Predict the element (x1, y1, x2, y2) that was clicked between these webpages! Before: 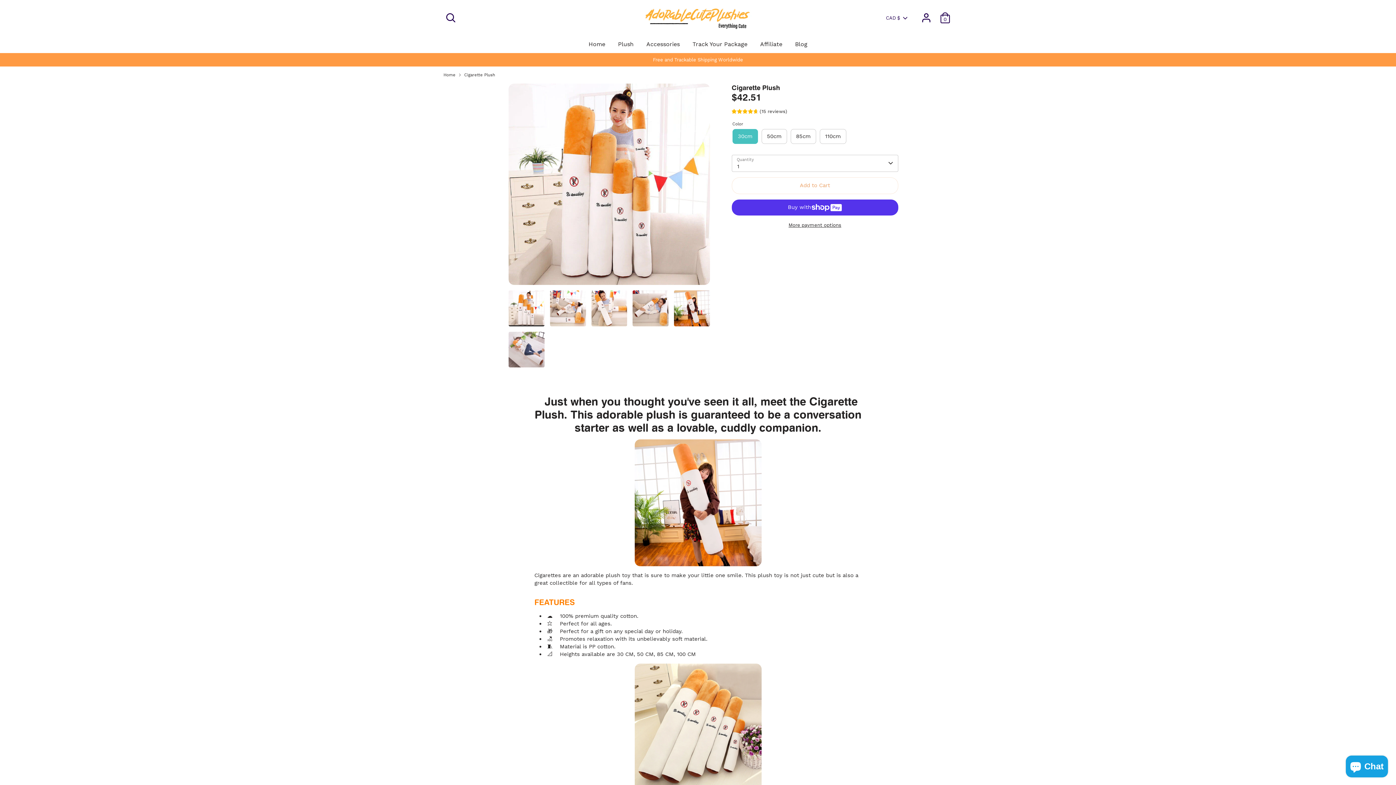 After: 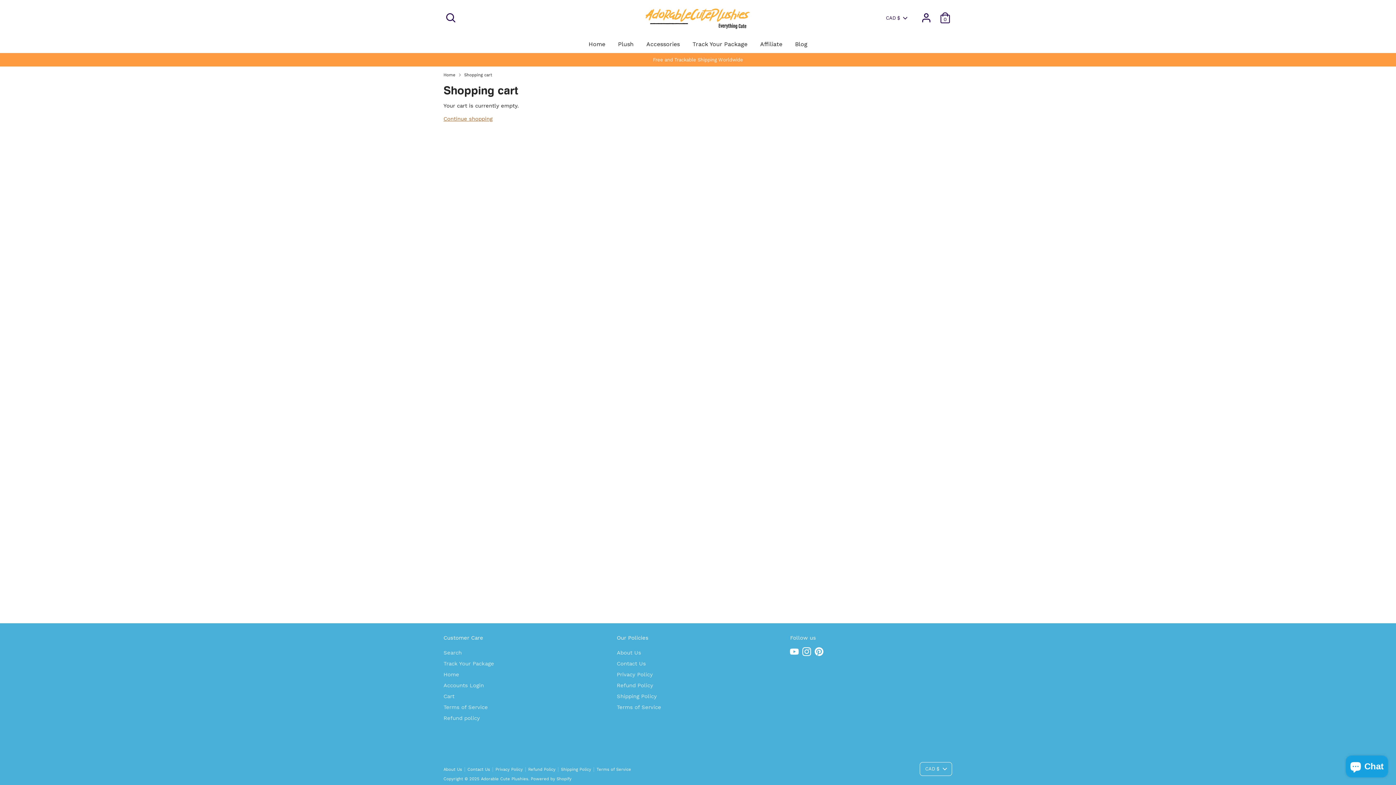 Action: label: 0 bbox: (938, 10, 952, 25)